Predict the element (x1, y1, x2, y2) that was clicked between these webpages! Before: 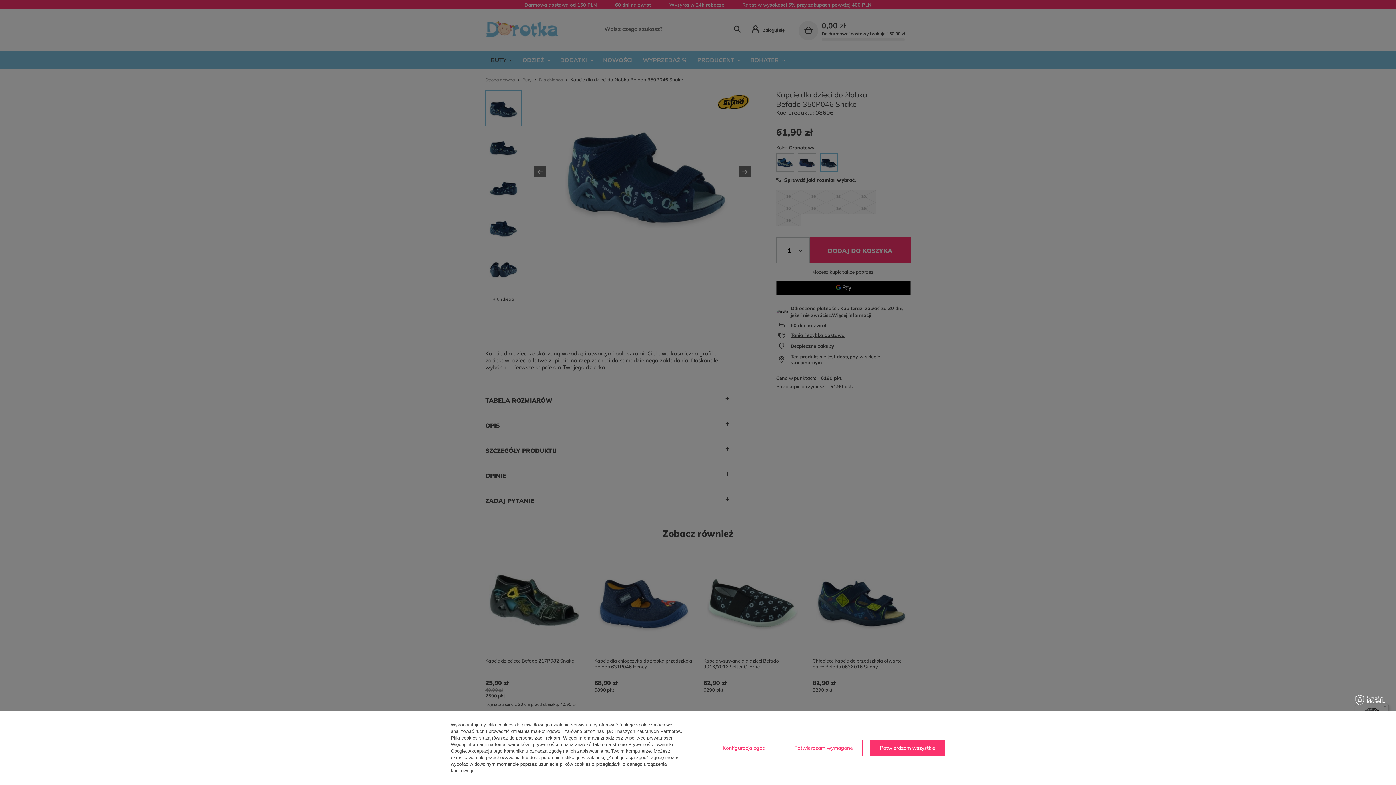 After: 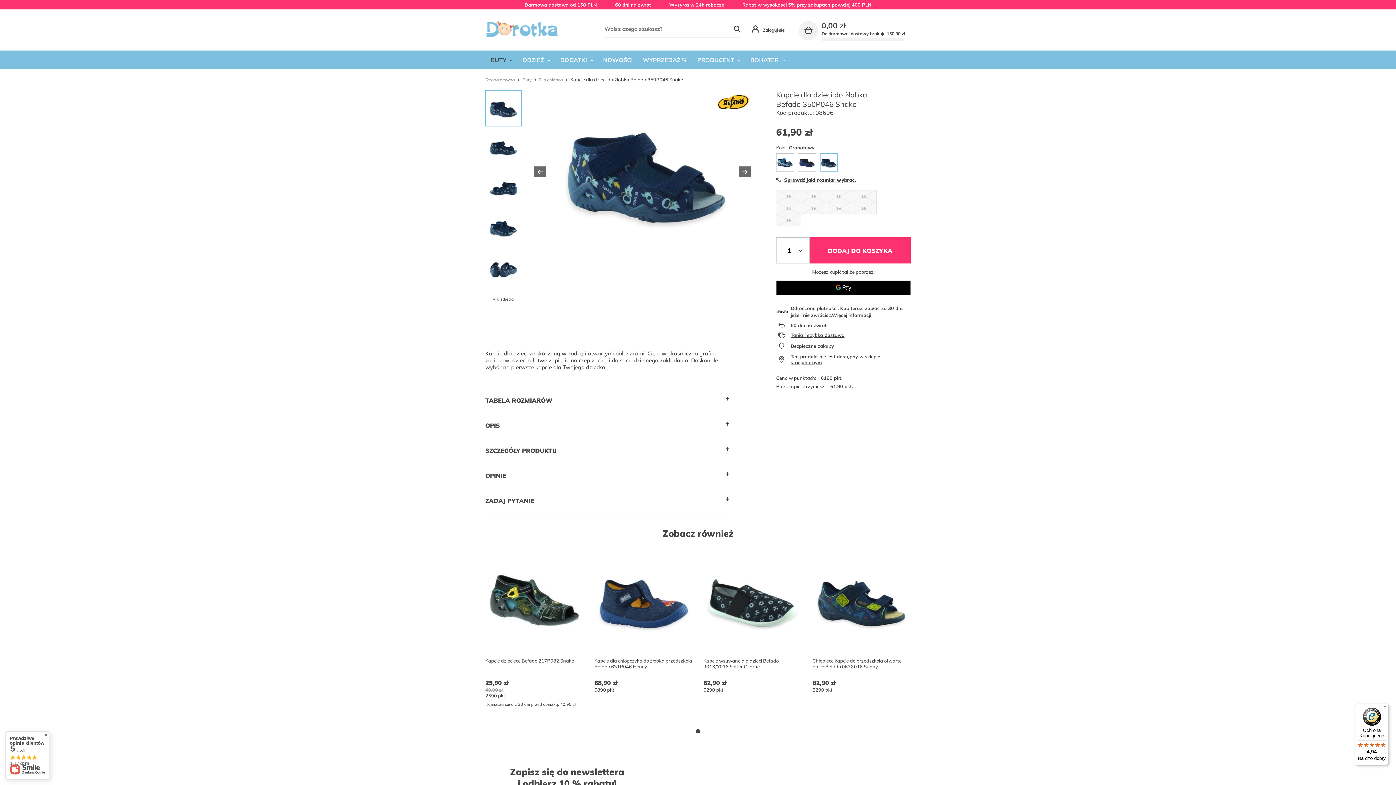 Action: bbox: (784, 740, 863, 756) label: Potwierdzam wymagane